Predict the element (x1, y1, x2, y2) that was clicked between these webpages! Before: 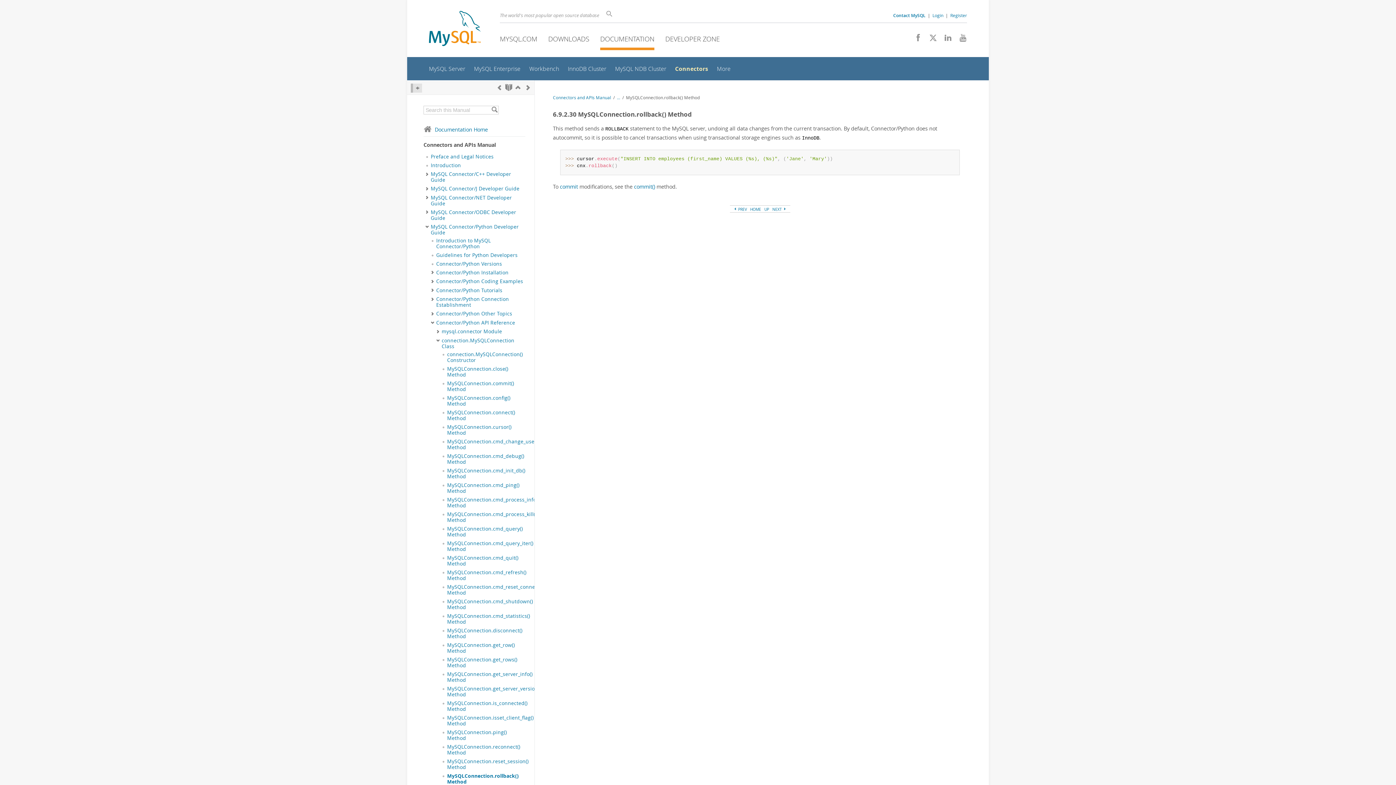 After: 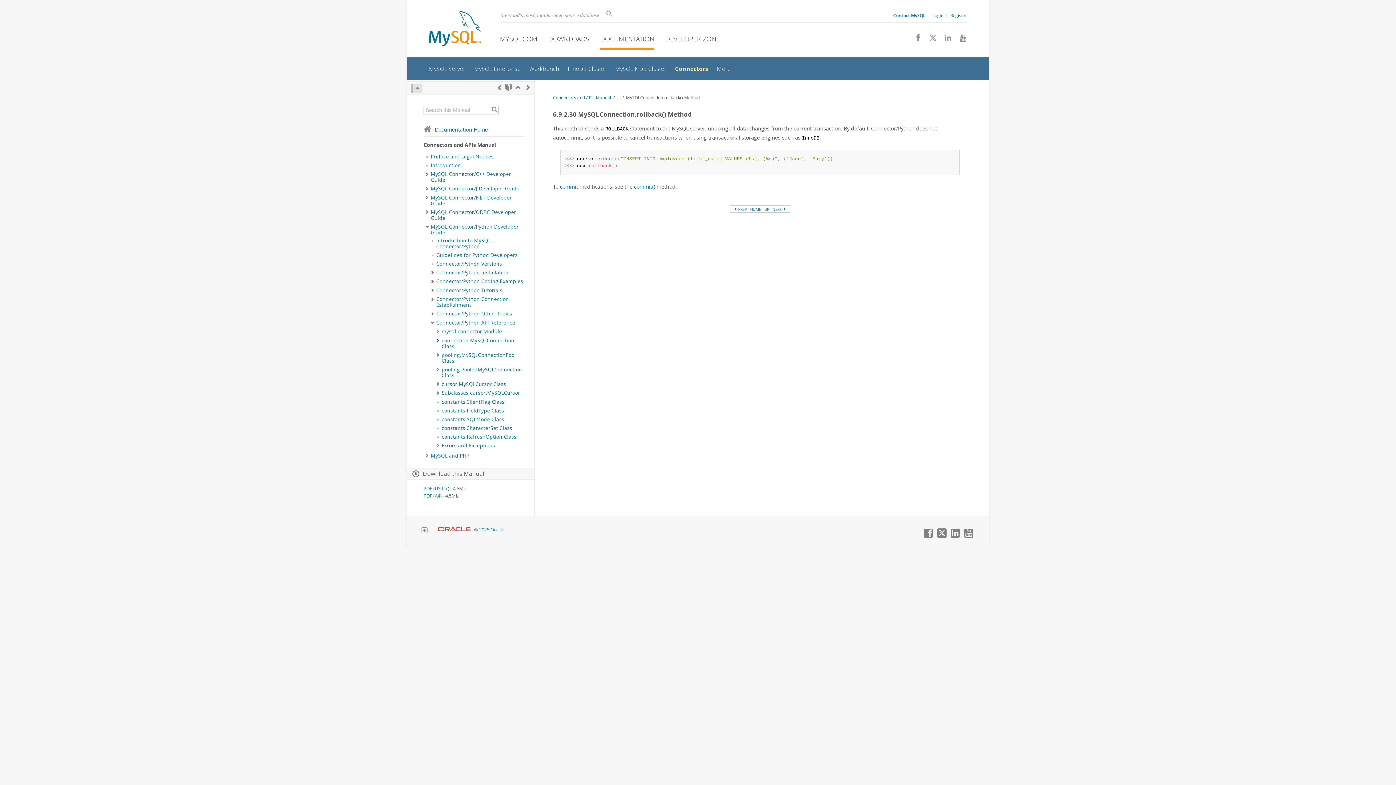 Action: bbox: (435, 337, 440, 344) label: Subnav